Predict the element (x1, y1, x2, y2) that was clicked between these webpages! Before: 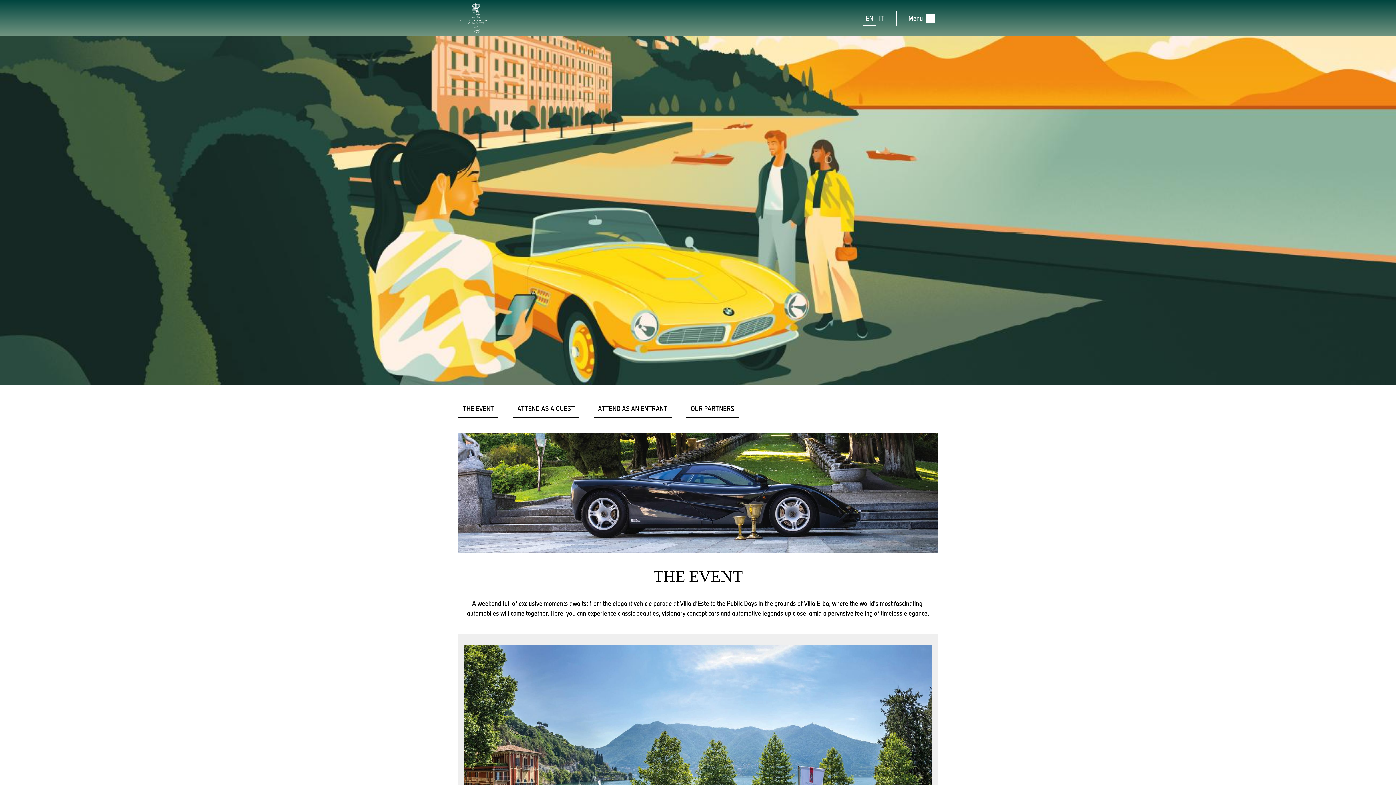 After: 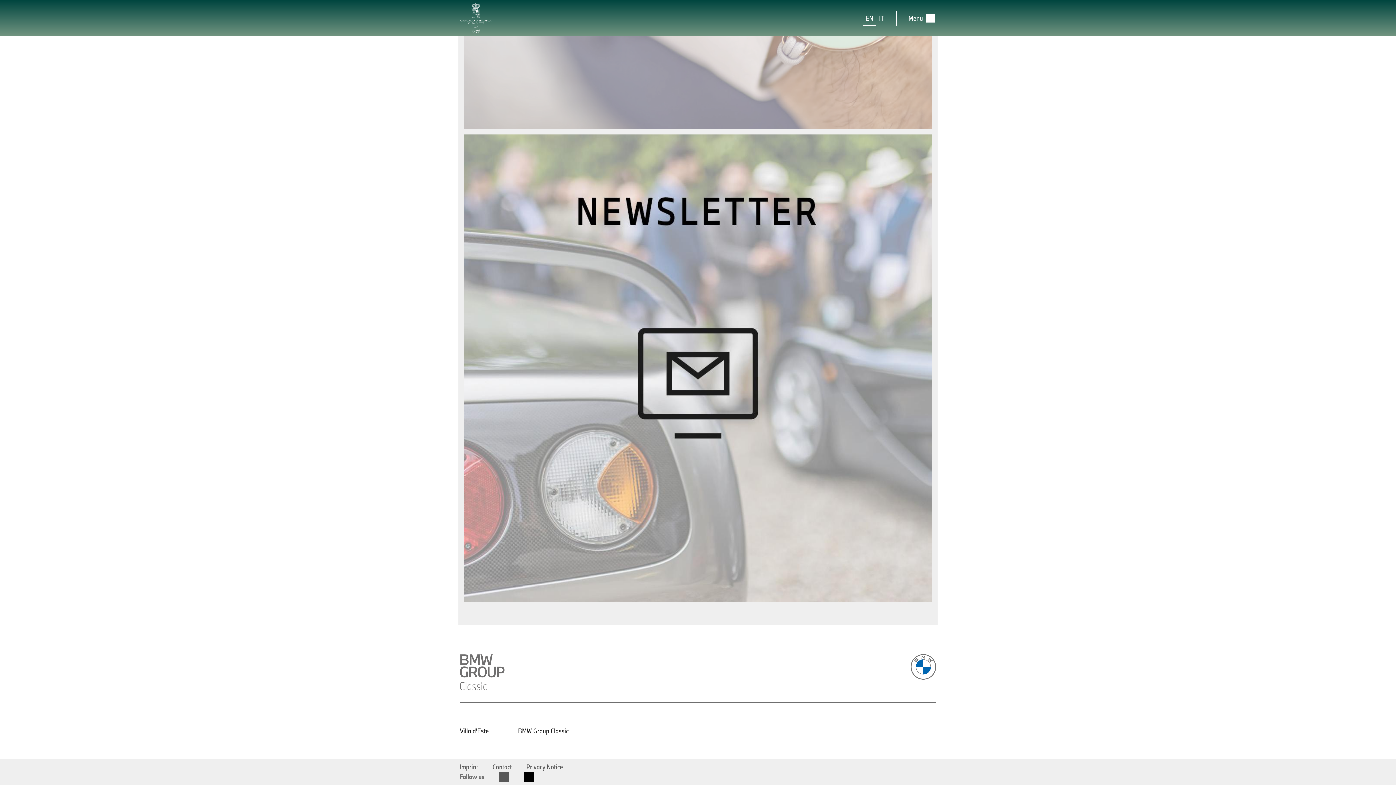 Action: bbox: (524, 772, 534, 782)